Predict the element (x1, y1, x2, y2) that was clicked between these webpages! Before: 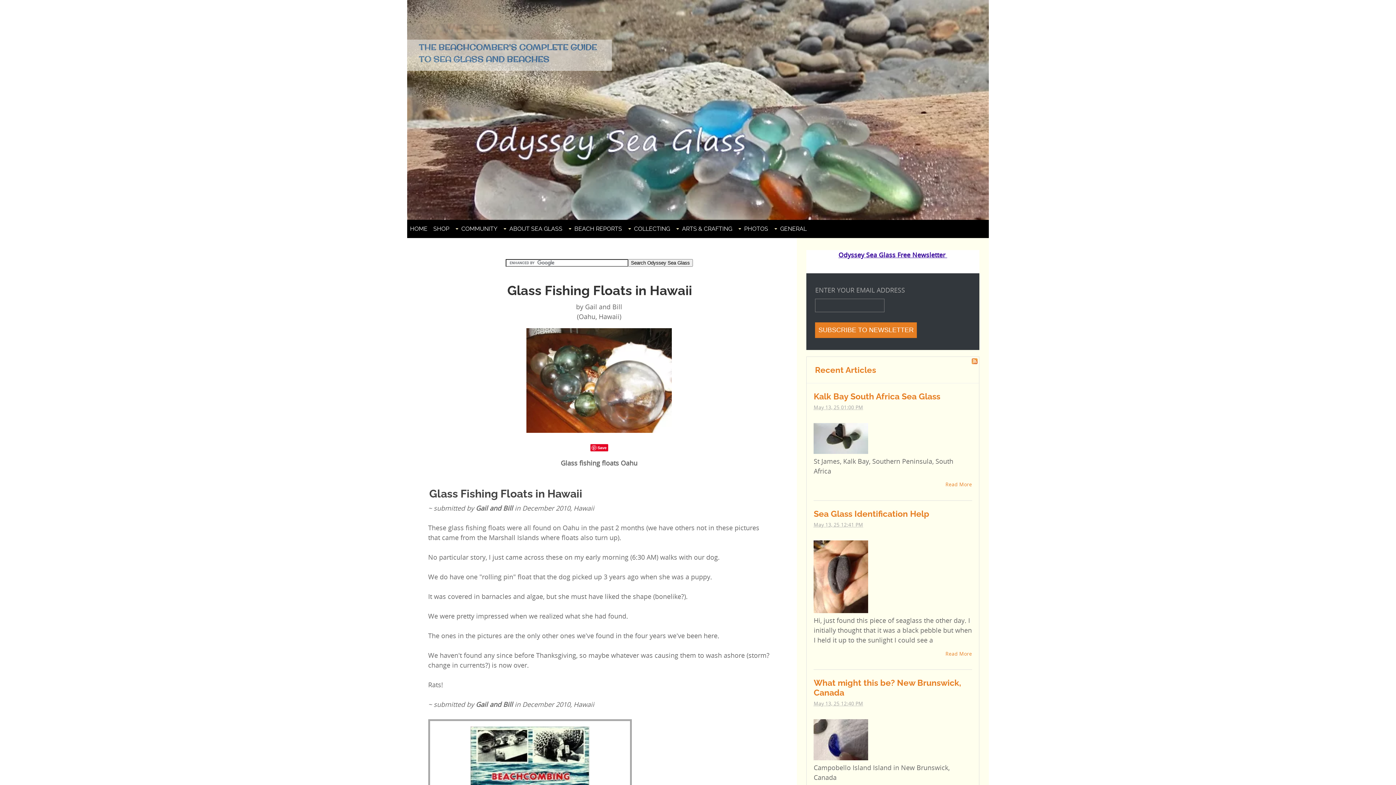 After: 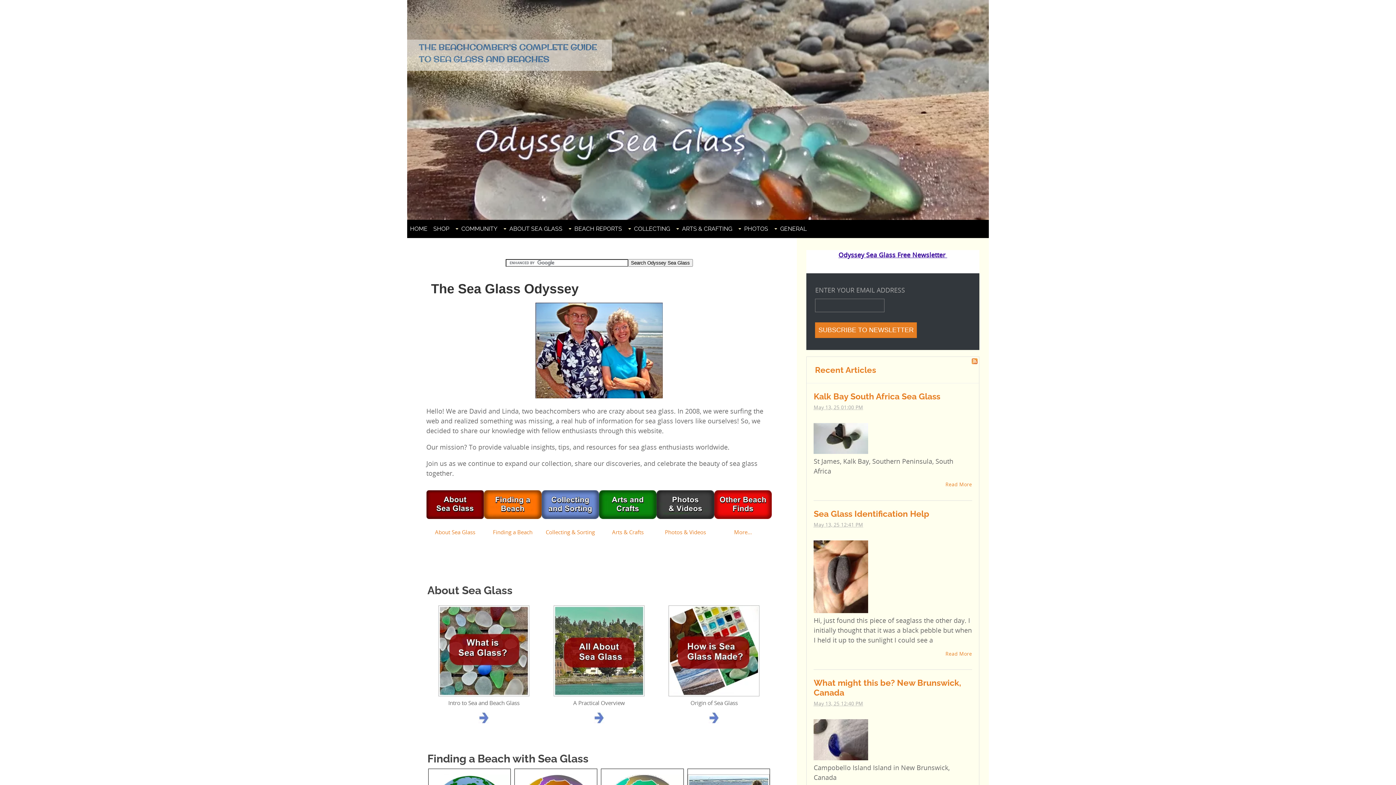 Action: label: HOME bbox: (407, 222, 430, 236)